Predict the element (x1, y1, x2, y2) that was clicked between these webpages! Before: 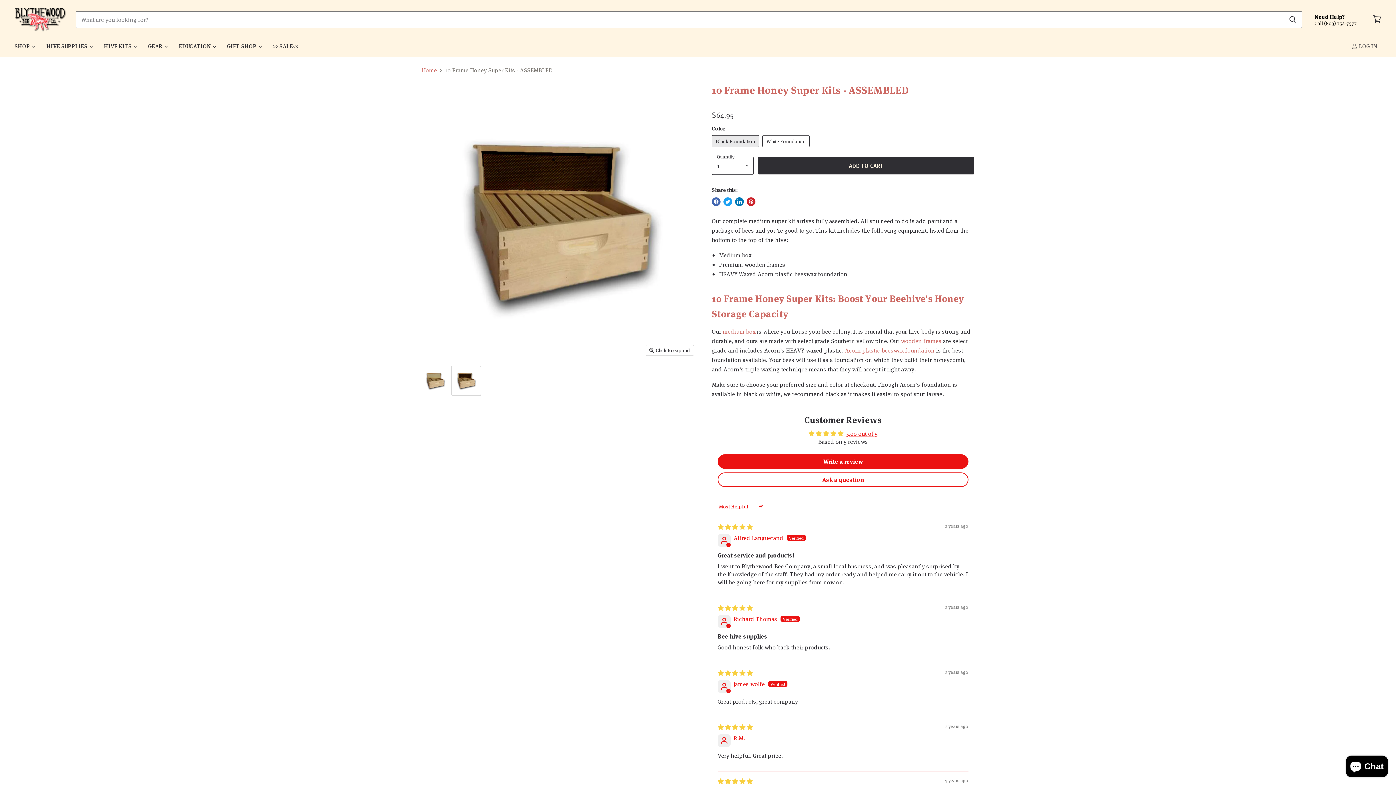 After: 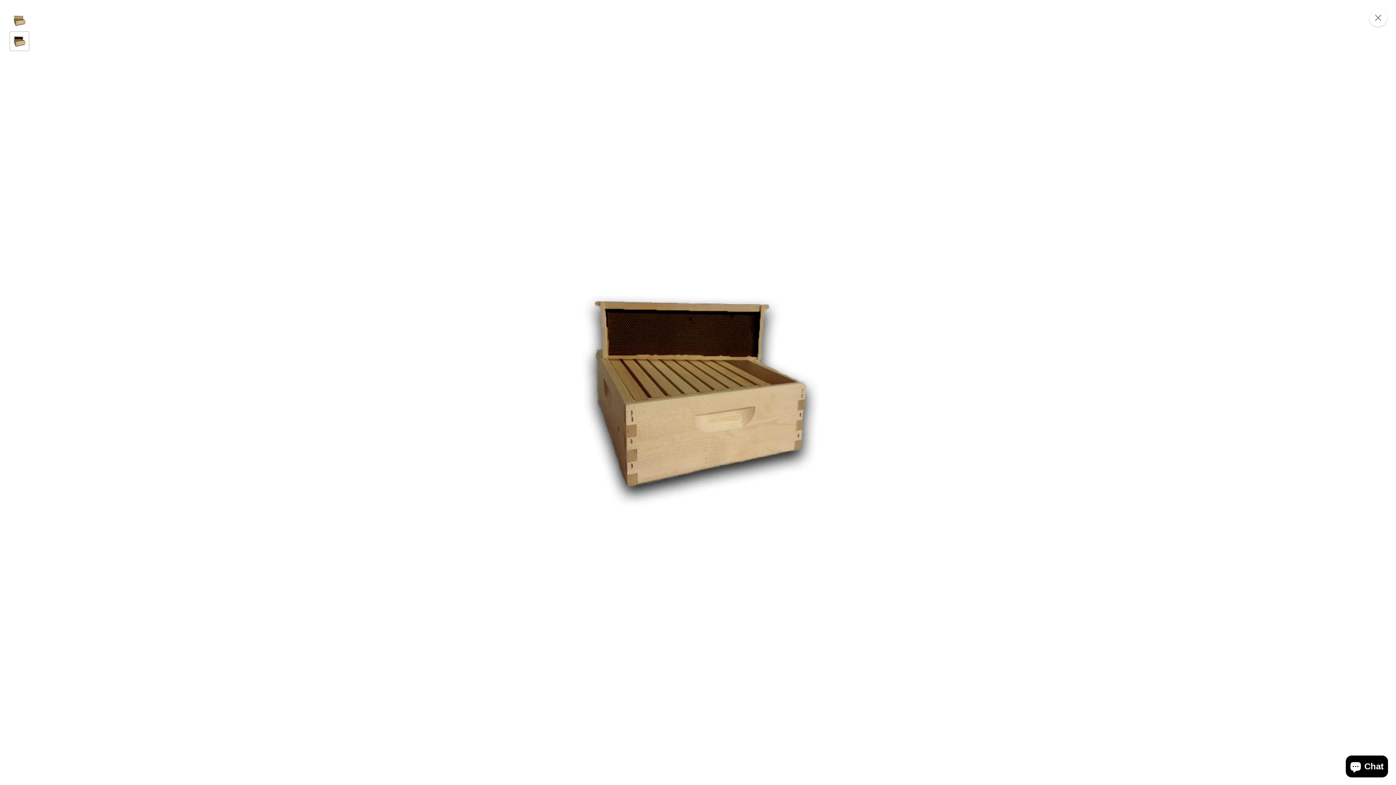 Action: bbox: (646, 345, 693, 355) label: Click to expand